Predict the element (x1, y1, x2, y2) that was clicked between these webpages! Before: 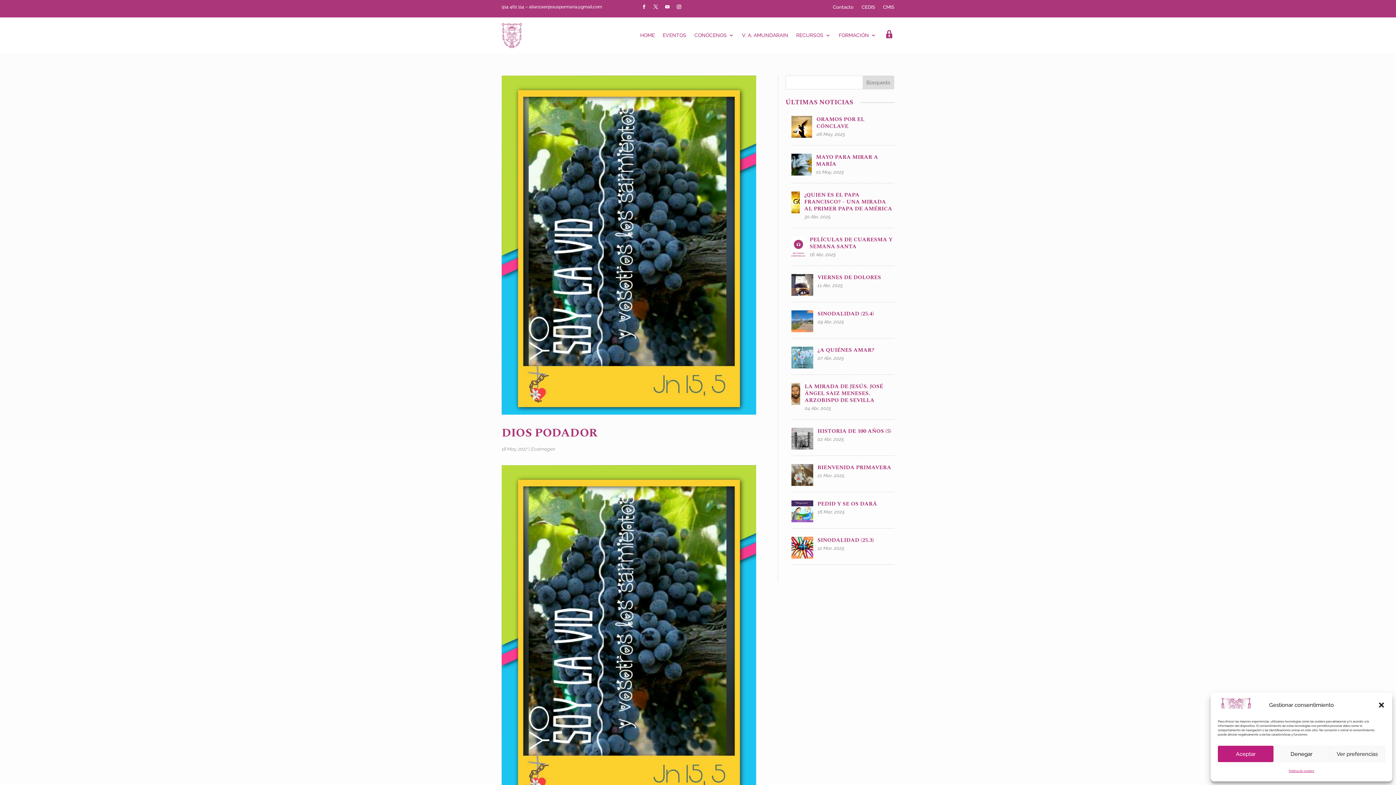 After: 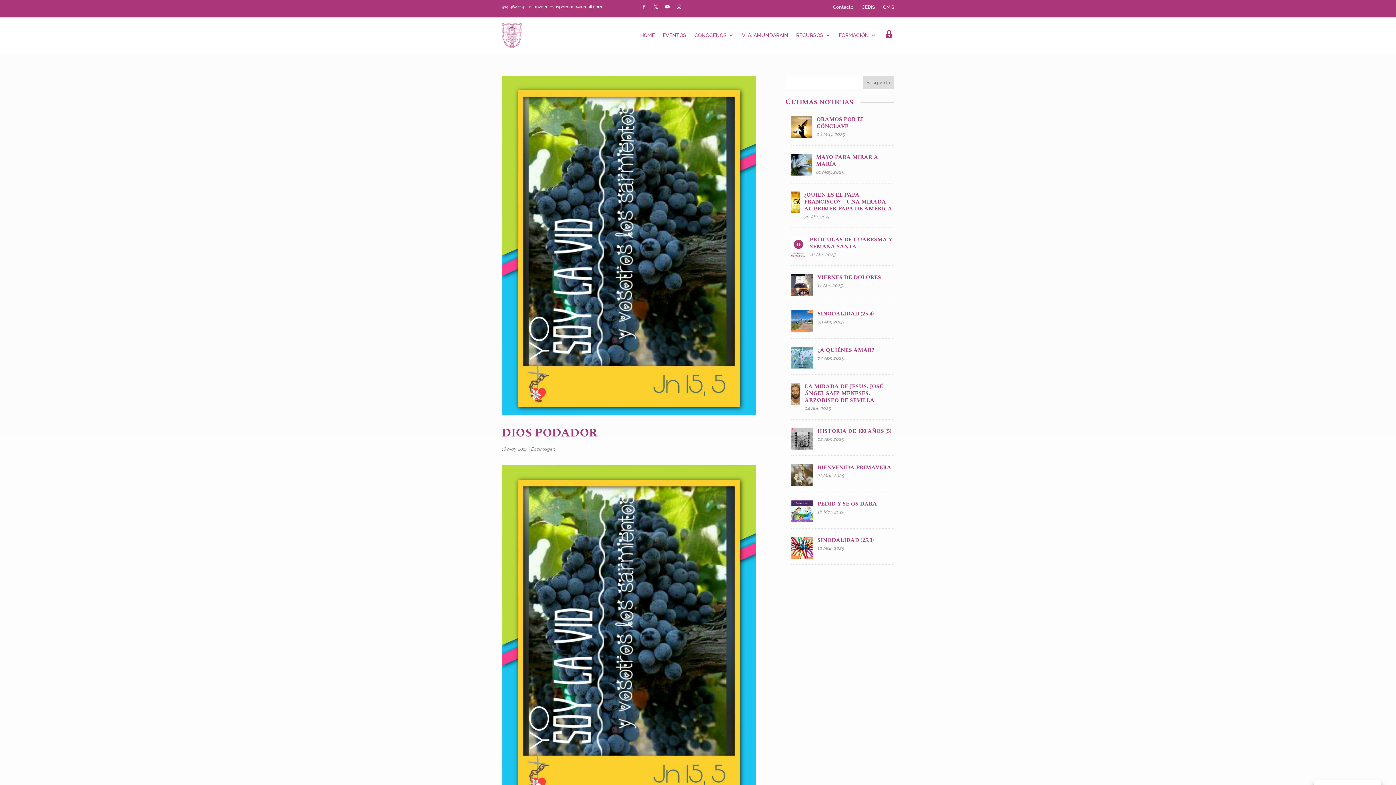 Action: label: Aceptar bbox: (1218, 746, 1273, 762)